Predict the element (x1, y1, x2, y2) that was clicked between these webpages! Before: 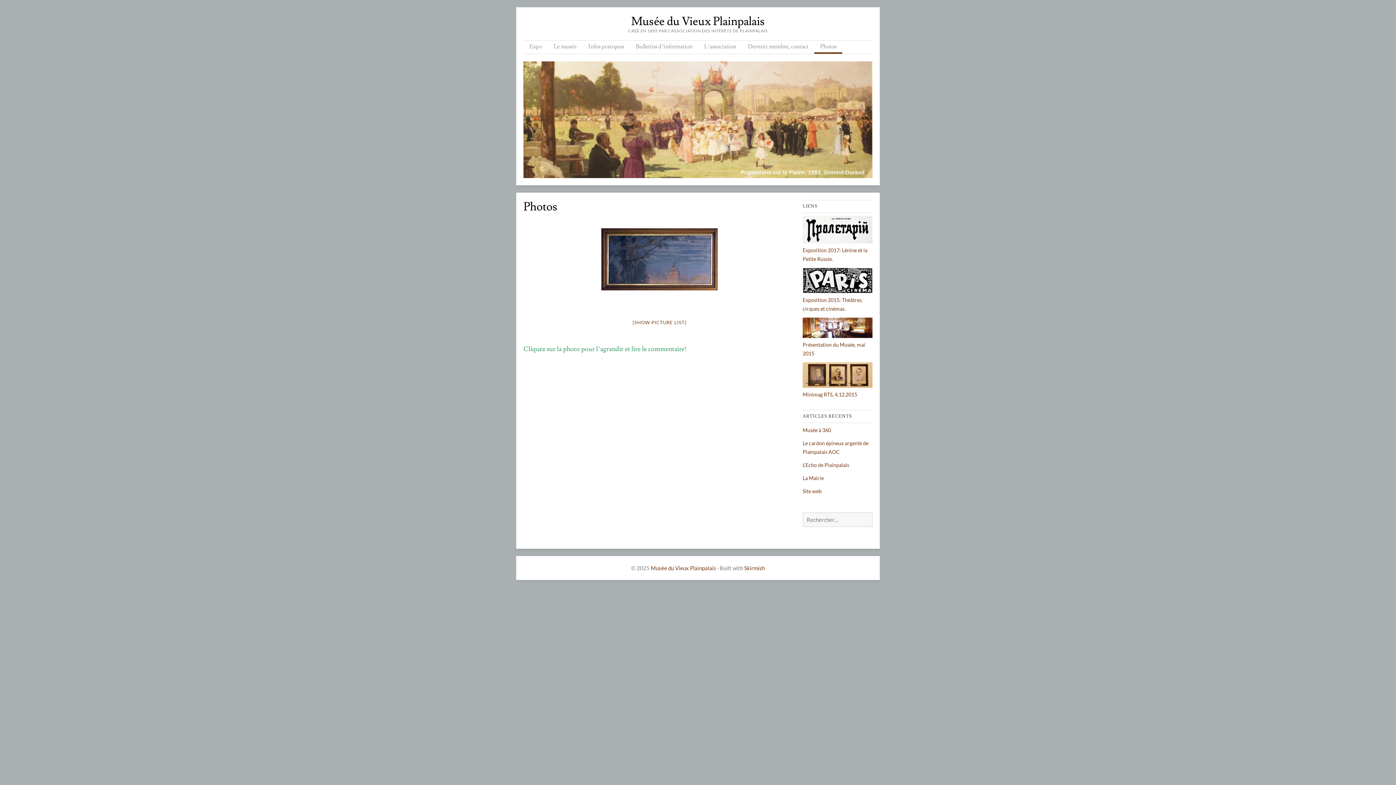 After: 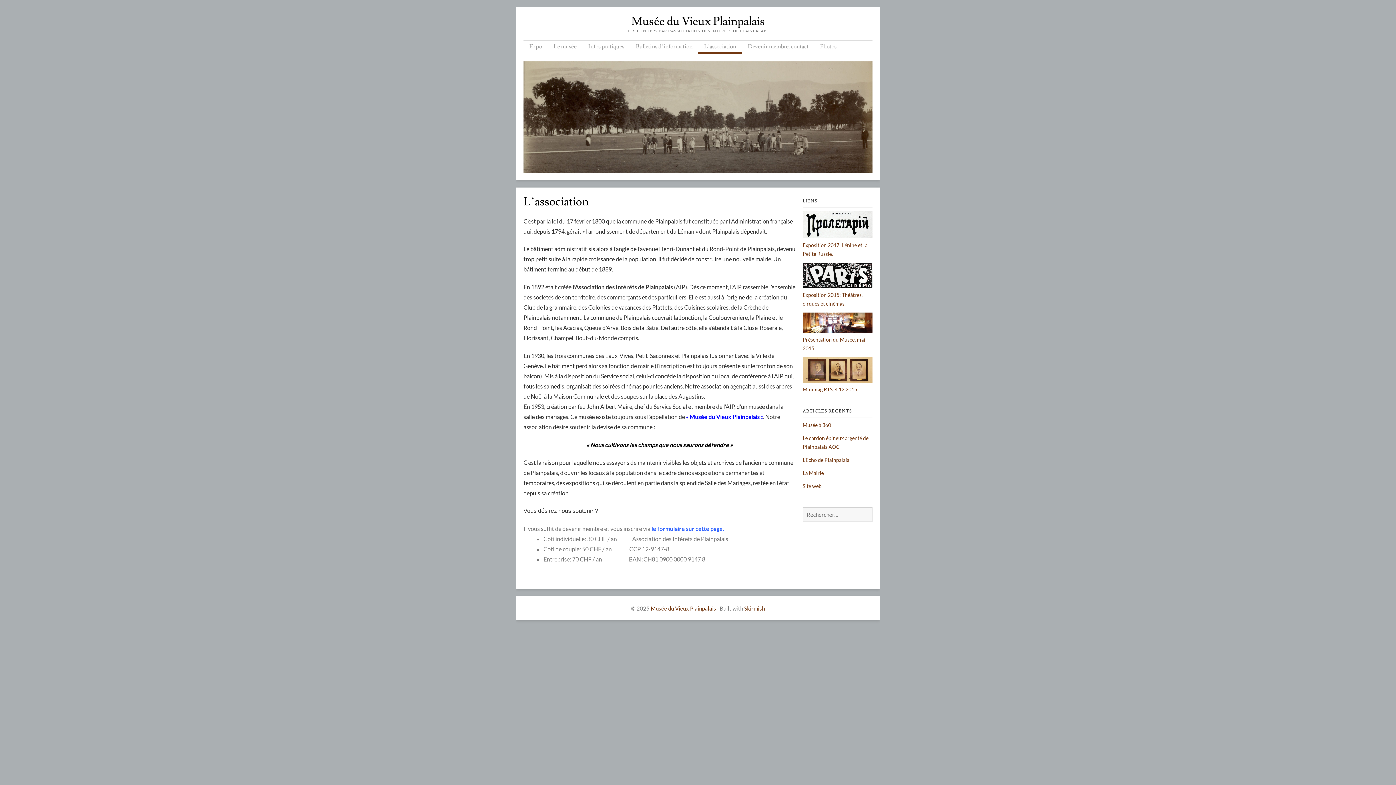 Action: label: L’association bbox: (698, 40, 742, 53)